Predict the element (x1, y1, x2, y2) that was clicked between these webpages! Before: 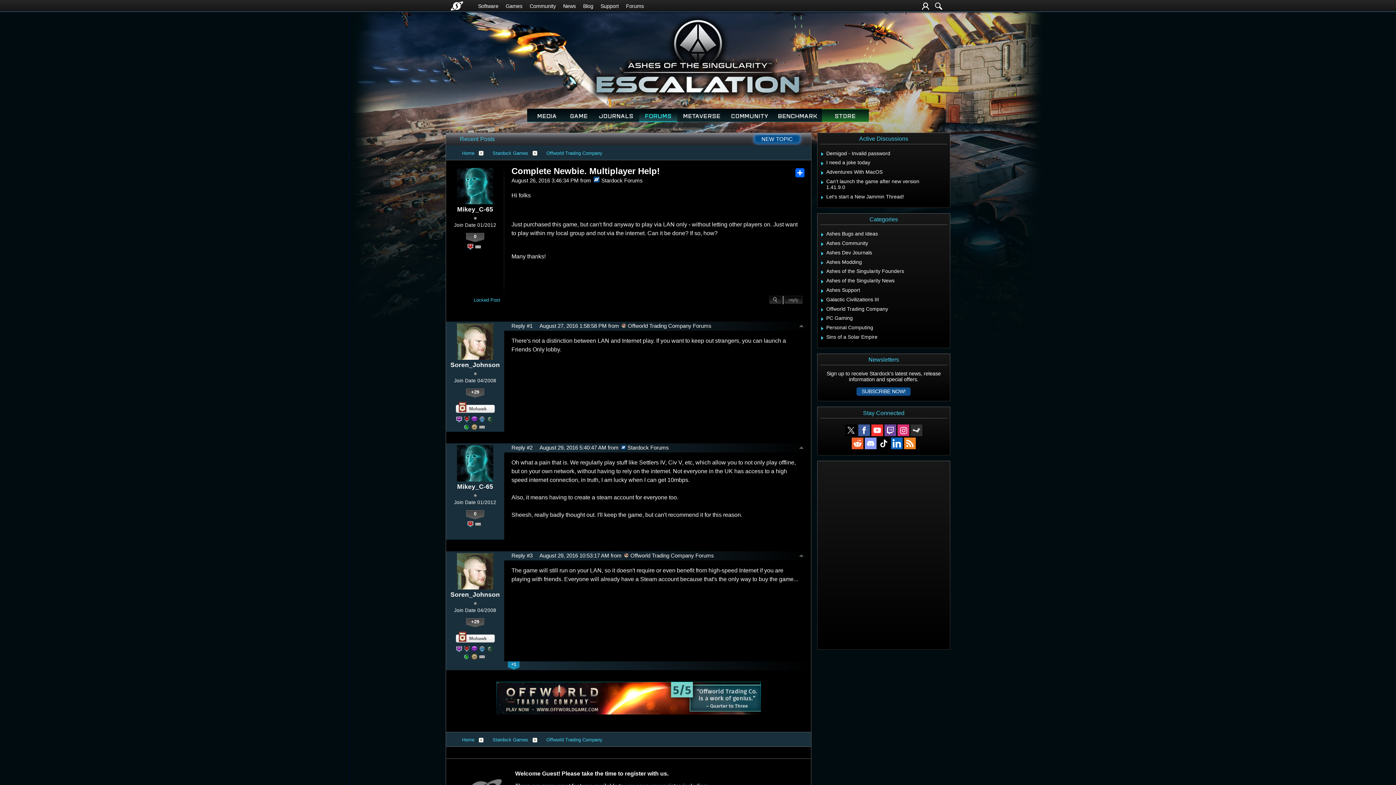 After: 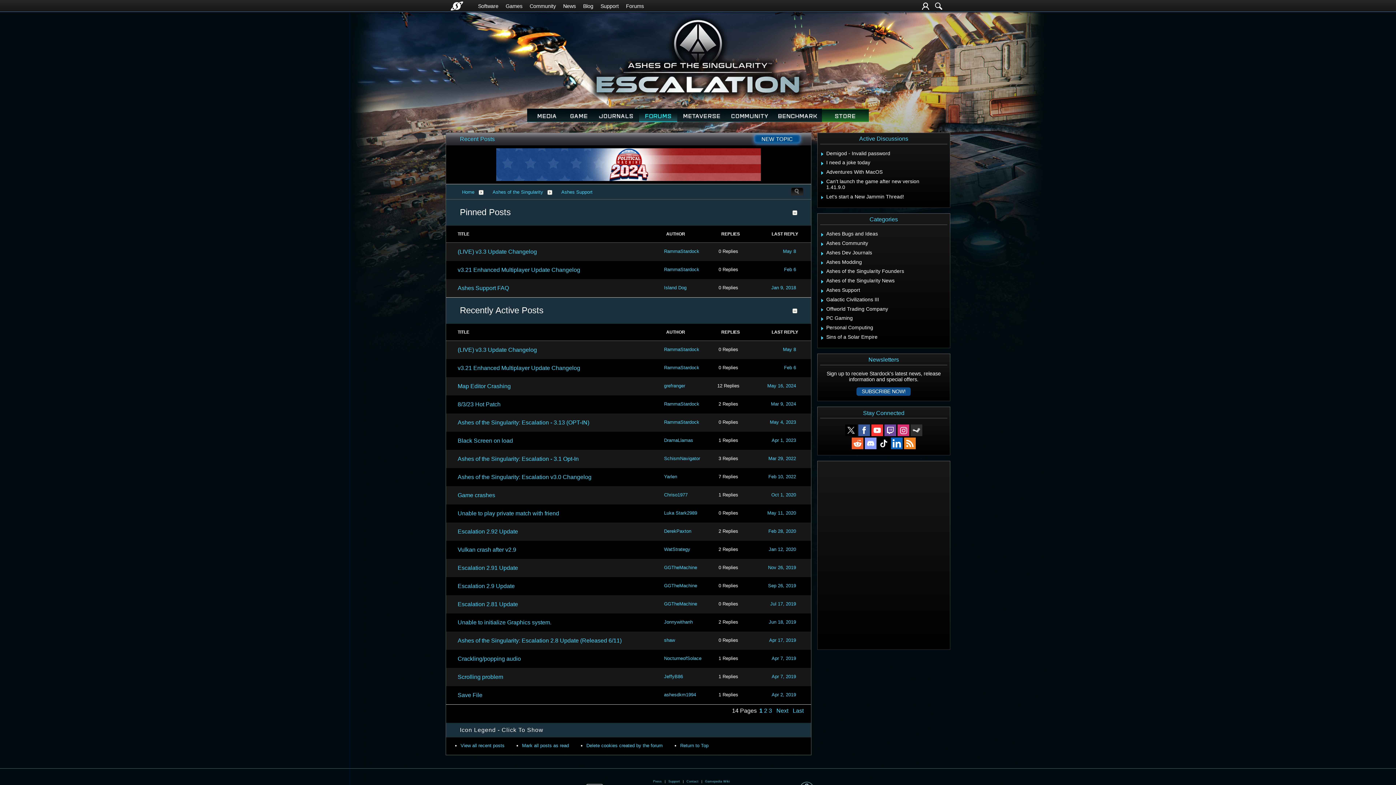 Action: label: Ashes Support bbox: (826, 287, 860, 293)